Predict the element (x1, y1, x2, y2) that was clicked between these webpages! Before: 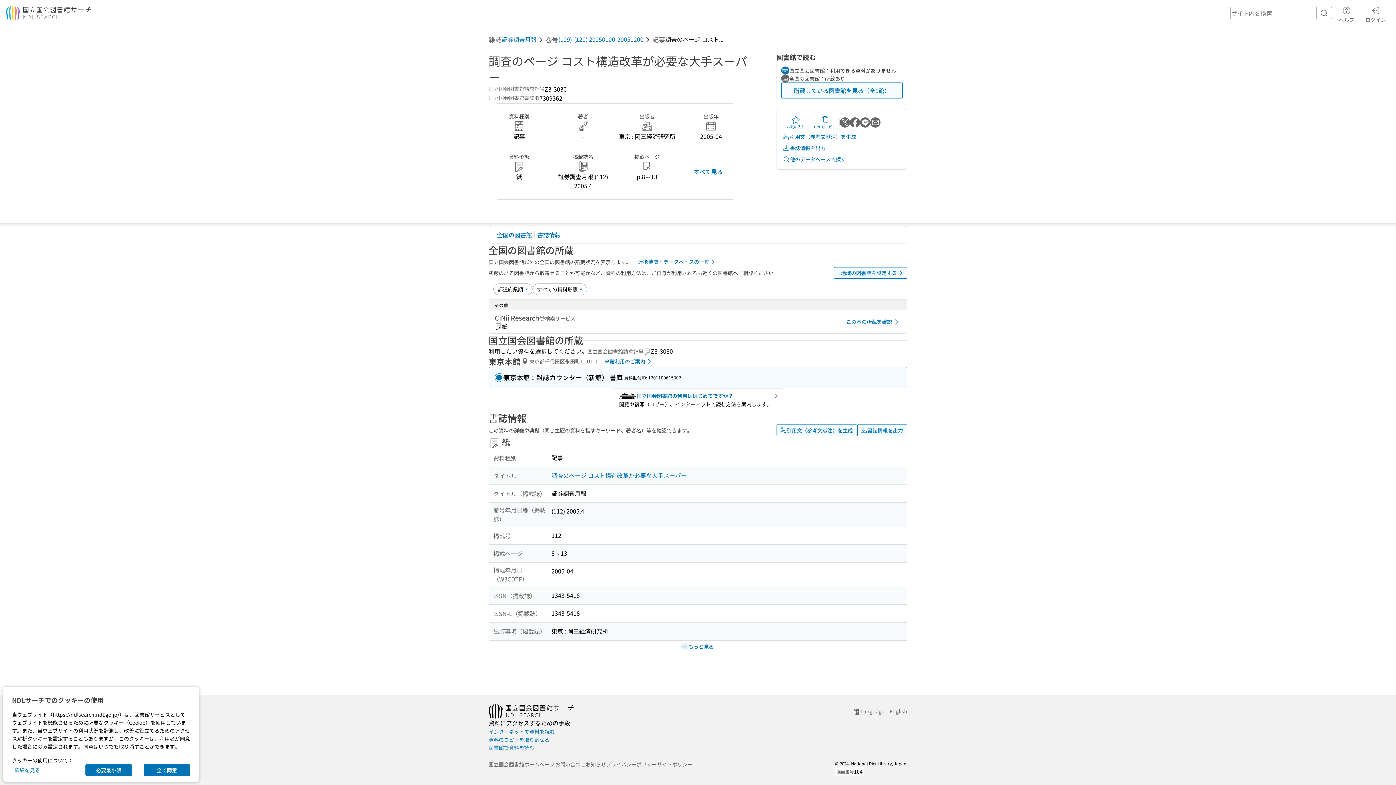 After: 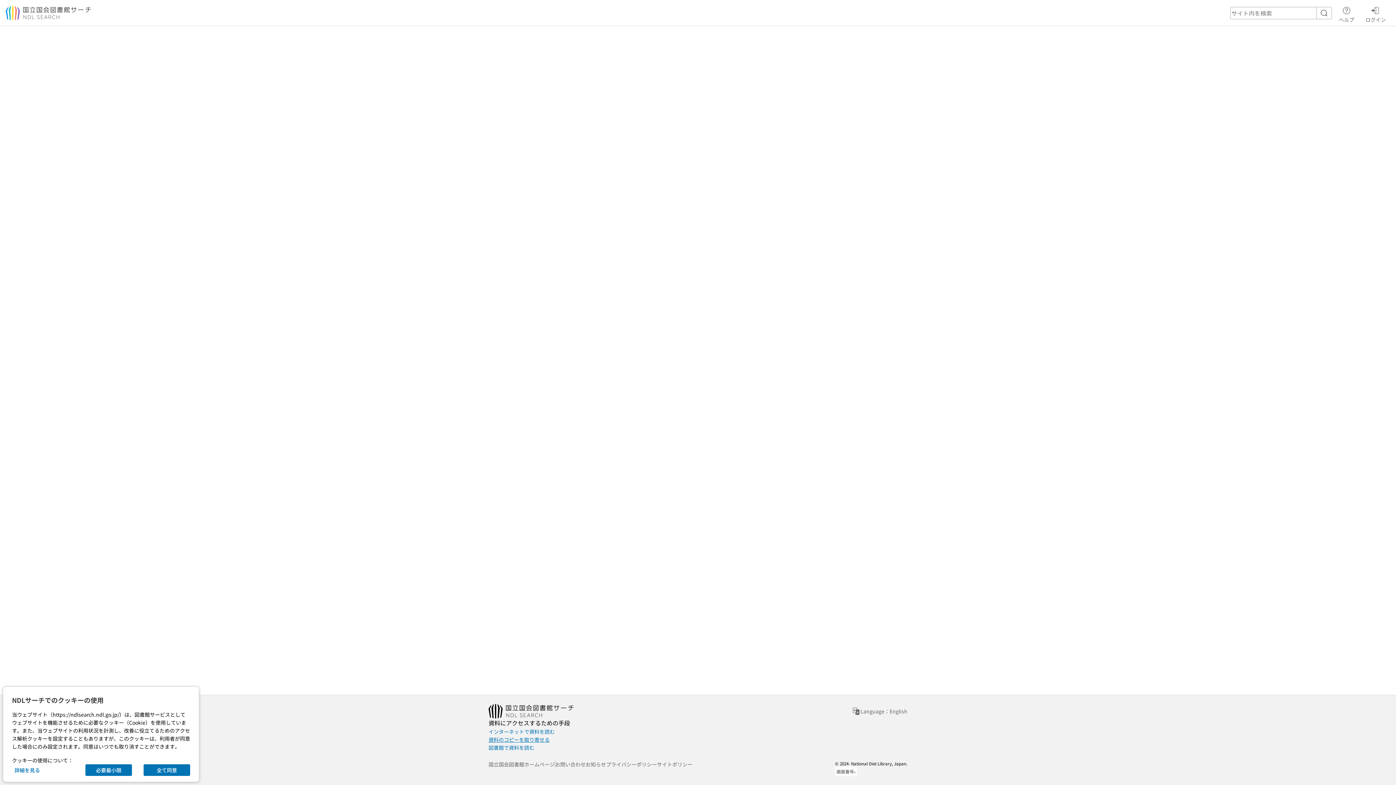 Action: bbox: (488, 736, 549, 744) label: 資料のコピーを取り寄せる